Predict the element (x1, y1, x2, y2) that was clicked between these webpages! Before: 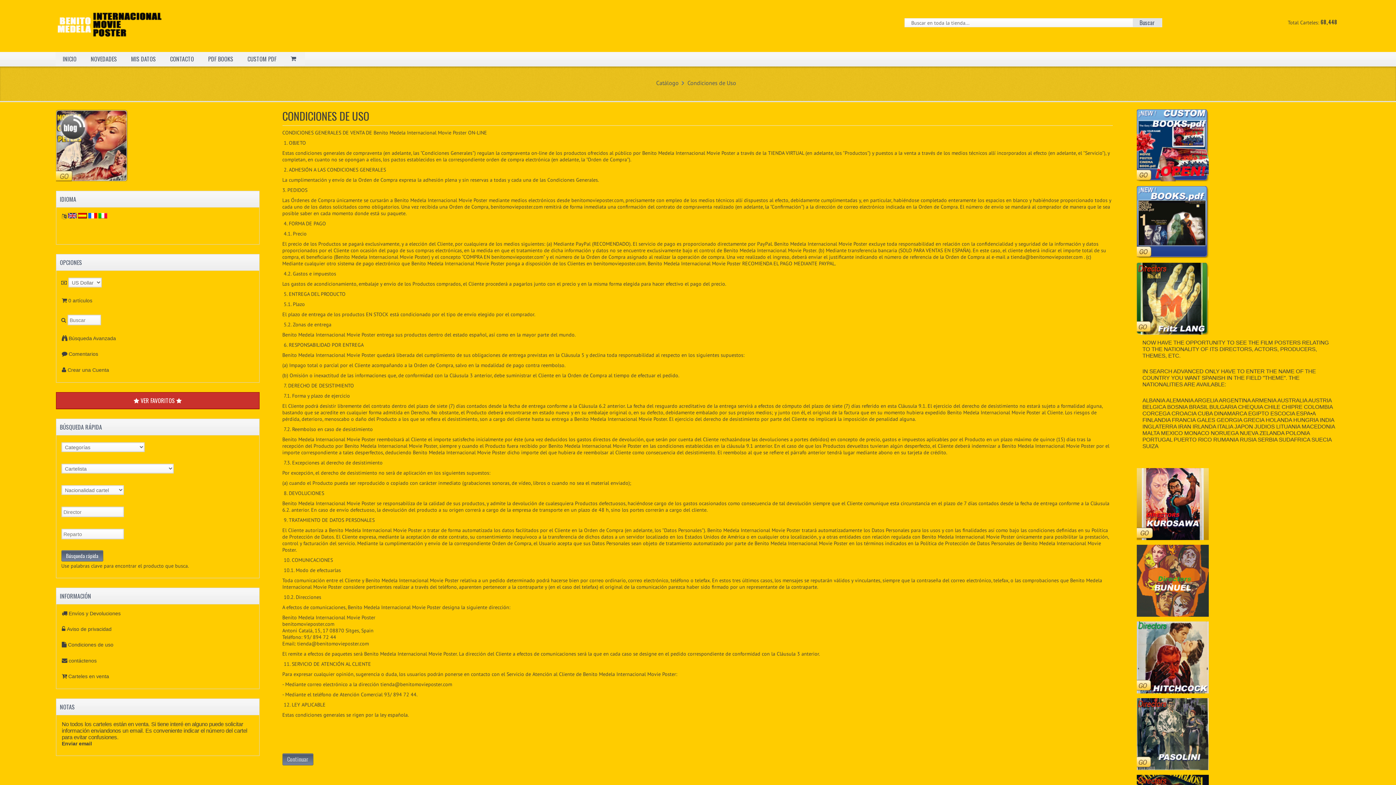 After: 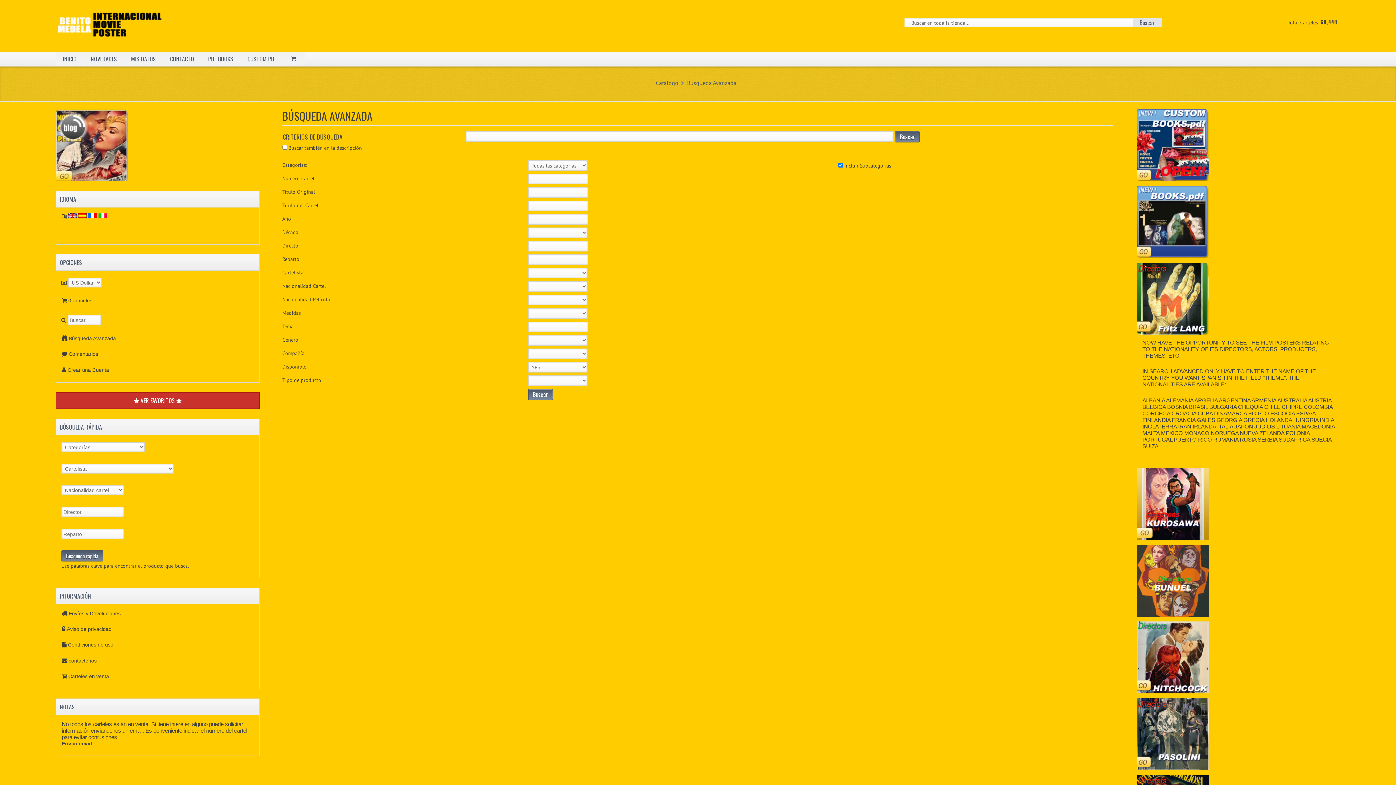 Action: label: Búsqueda Avanzada bbox: (68, 335, 115, 341)